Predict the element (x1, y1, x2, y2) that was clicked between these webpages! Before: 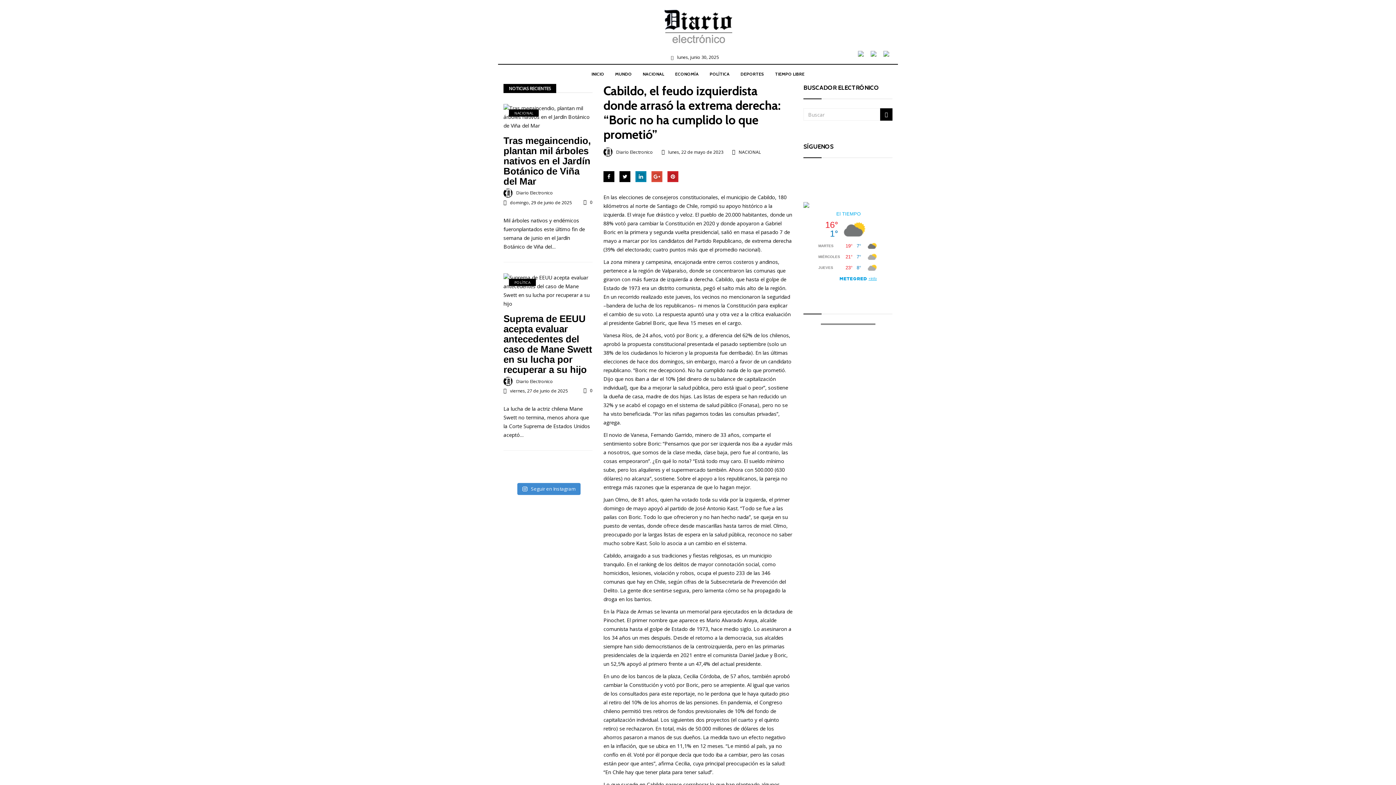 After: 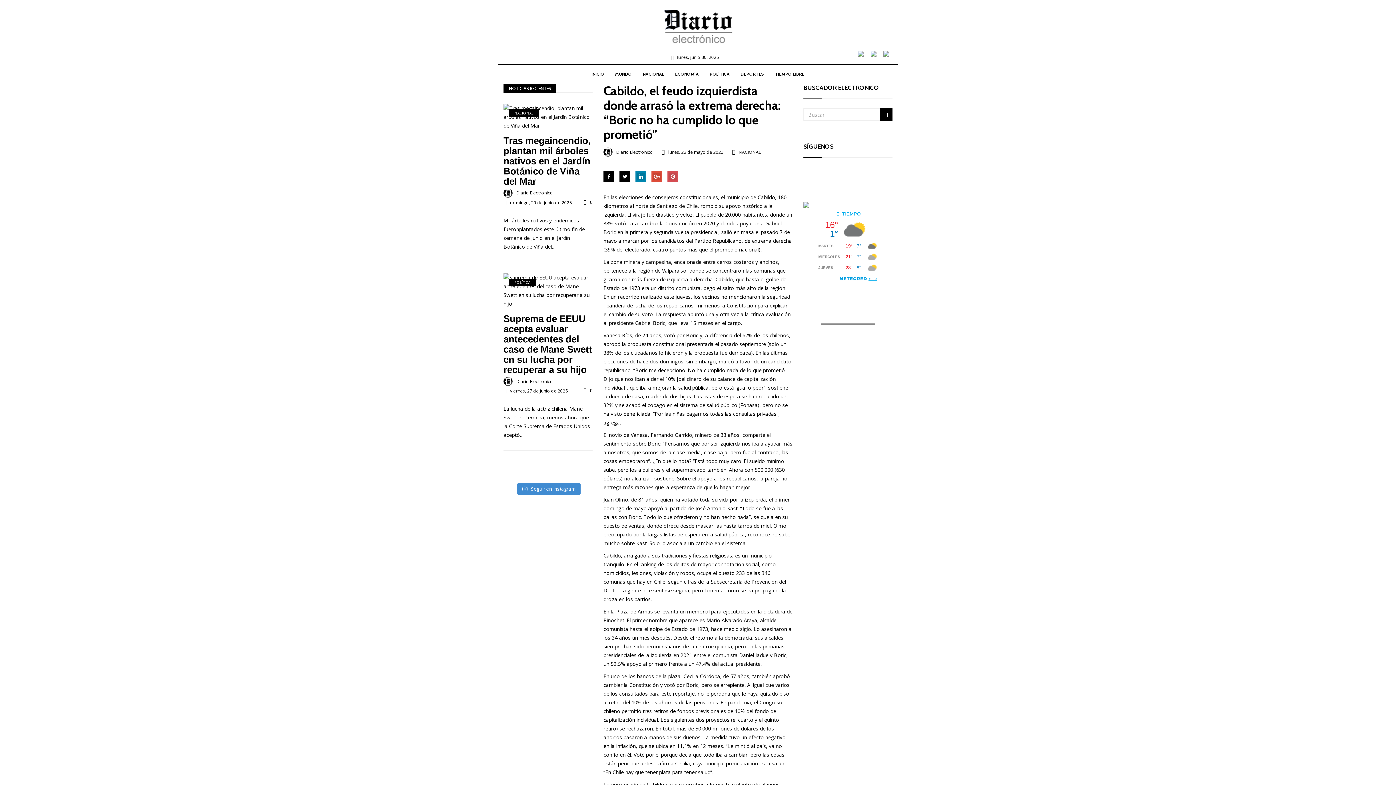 Action: bbox: (667, 171, 678, 182)